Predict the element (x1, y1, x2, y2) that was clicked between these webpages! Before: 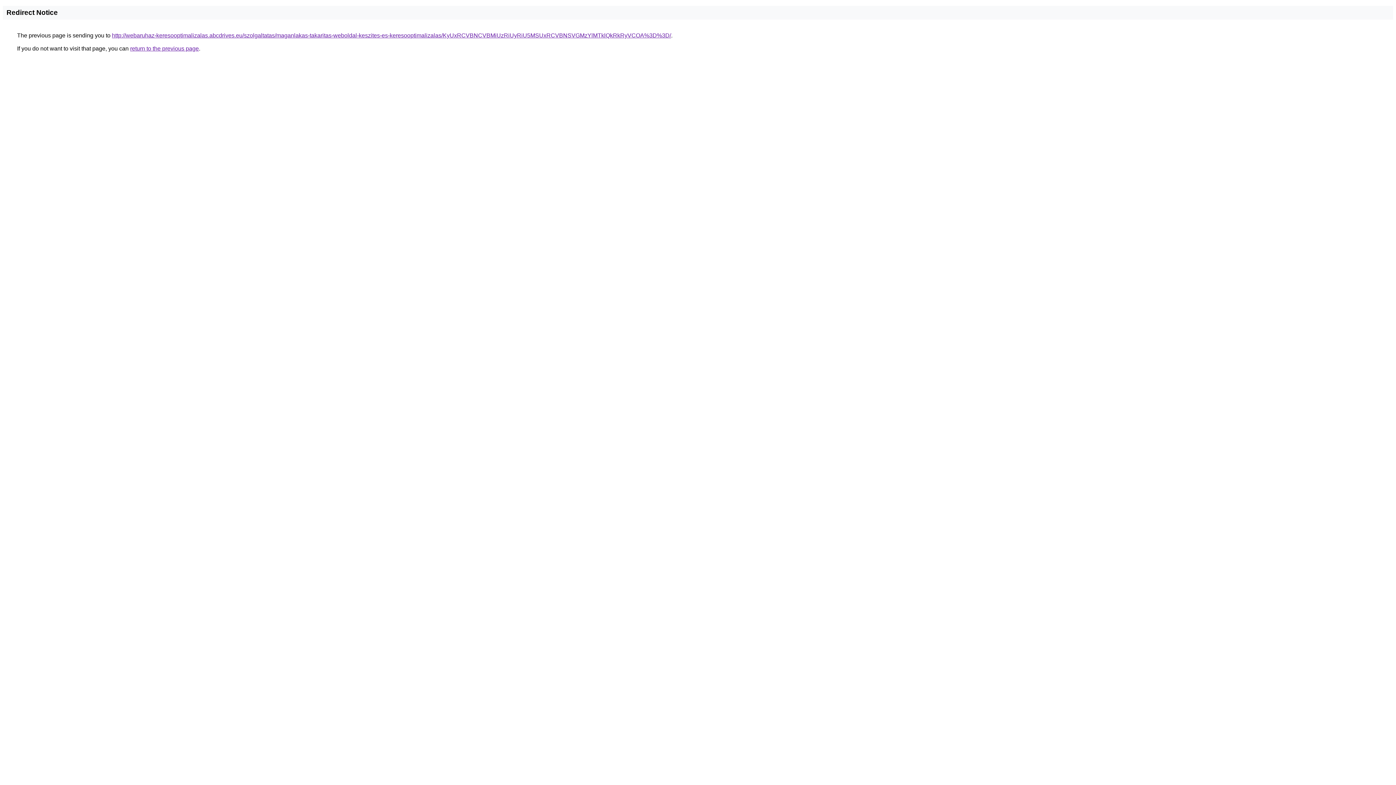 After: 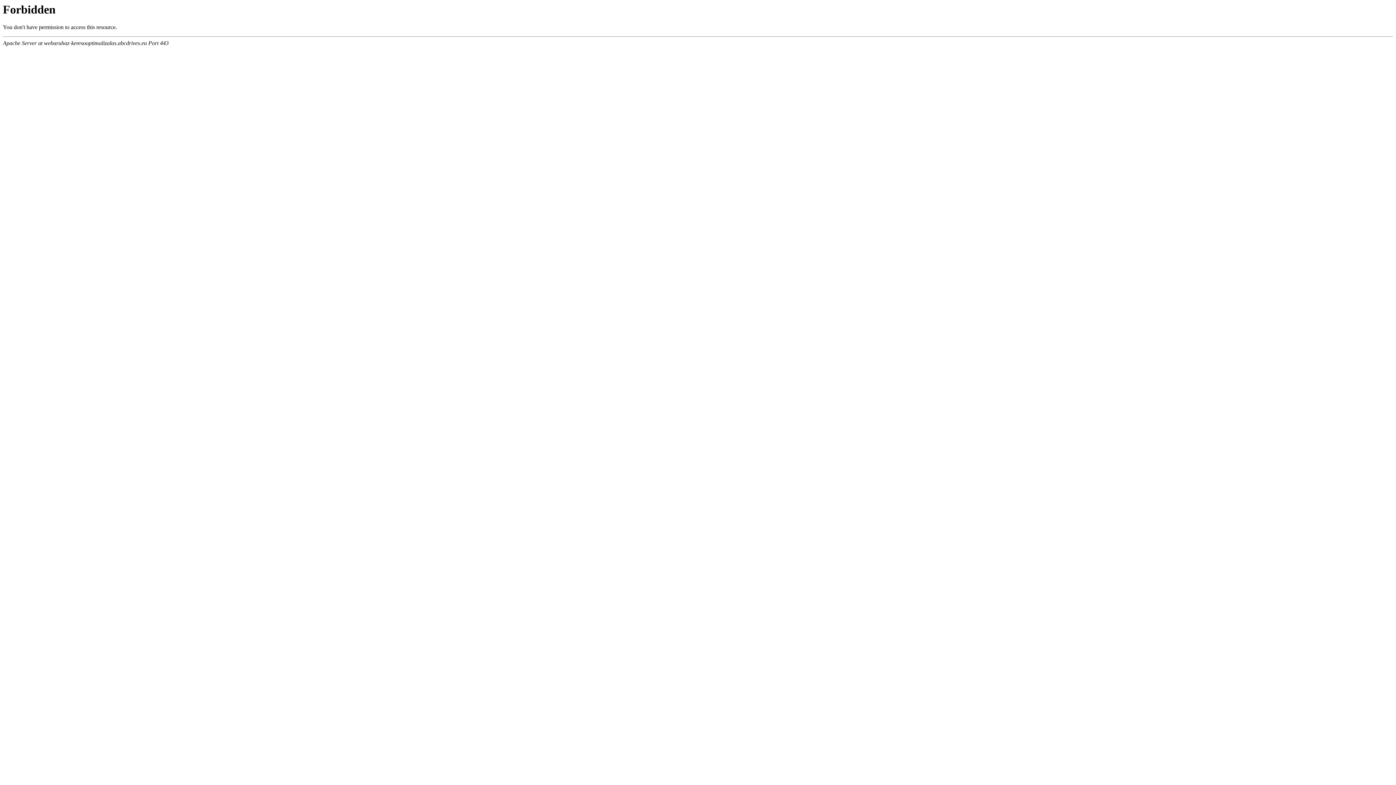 Action: bbox: (112, 32, 671, 38) label: http://webaruhaz-keresooptimalizalas.abcdrives.eu/szolgaltatas/maganlakas-takaritas-weboldal-keszites-es-keresooptimalizalas/KyUxRCVBNCVBMiUzRiUyRiU5MSUxRCVBNSVGMzYlMTklQkRkRyVCOA%3D%3D/